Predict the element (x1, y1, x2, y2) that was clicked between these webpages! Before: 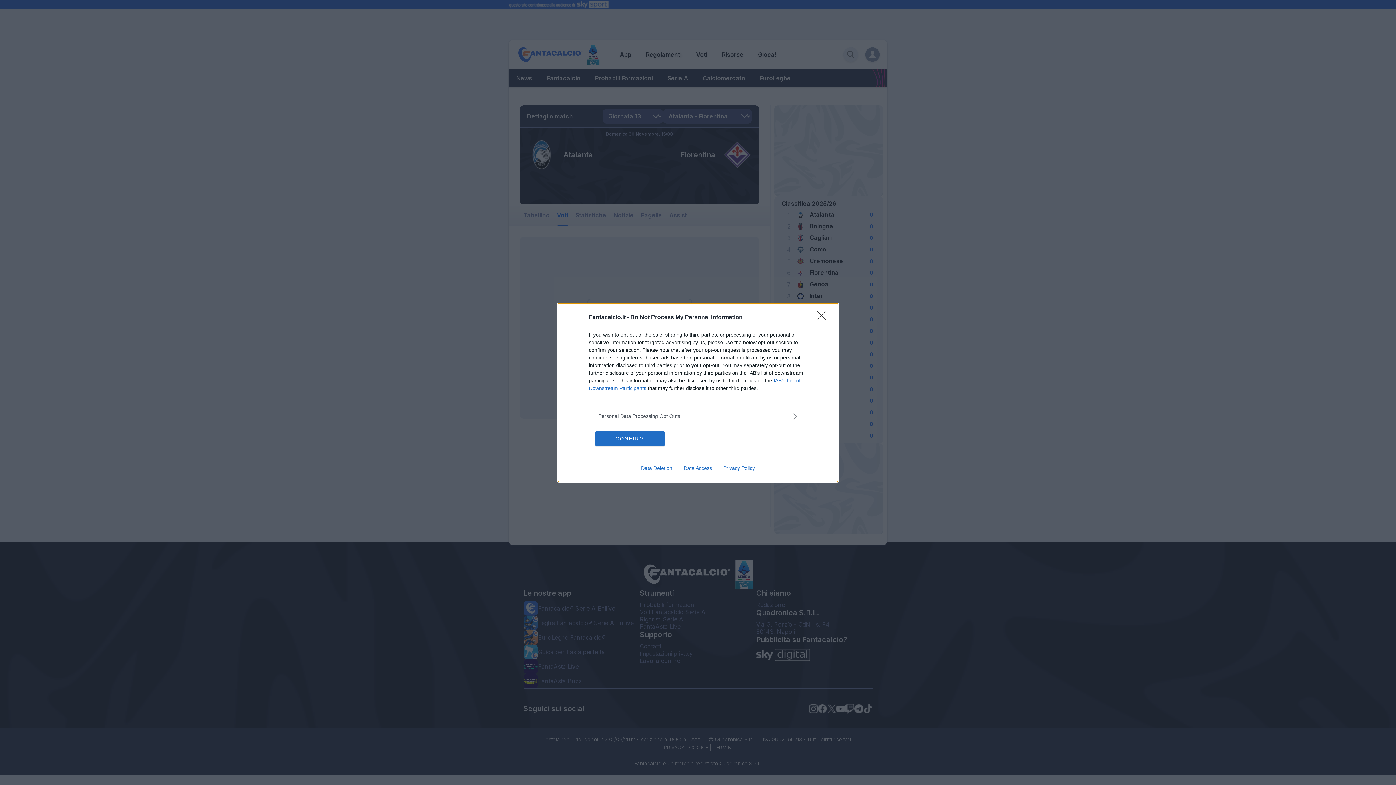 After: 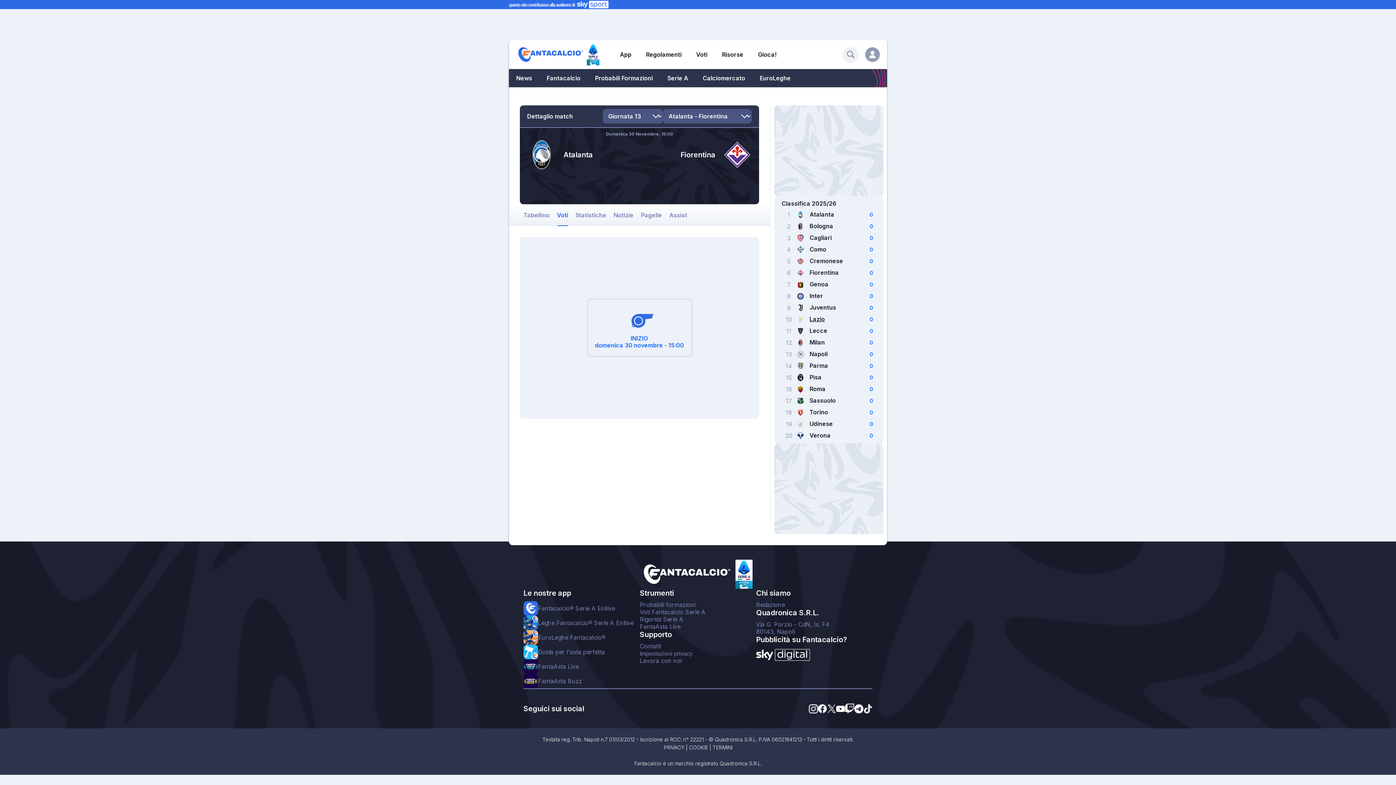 Action: bbox: (817, 310, 830, 324) label: Close